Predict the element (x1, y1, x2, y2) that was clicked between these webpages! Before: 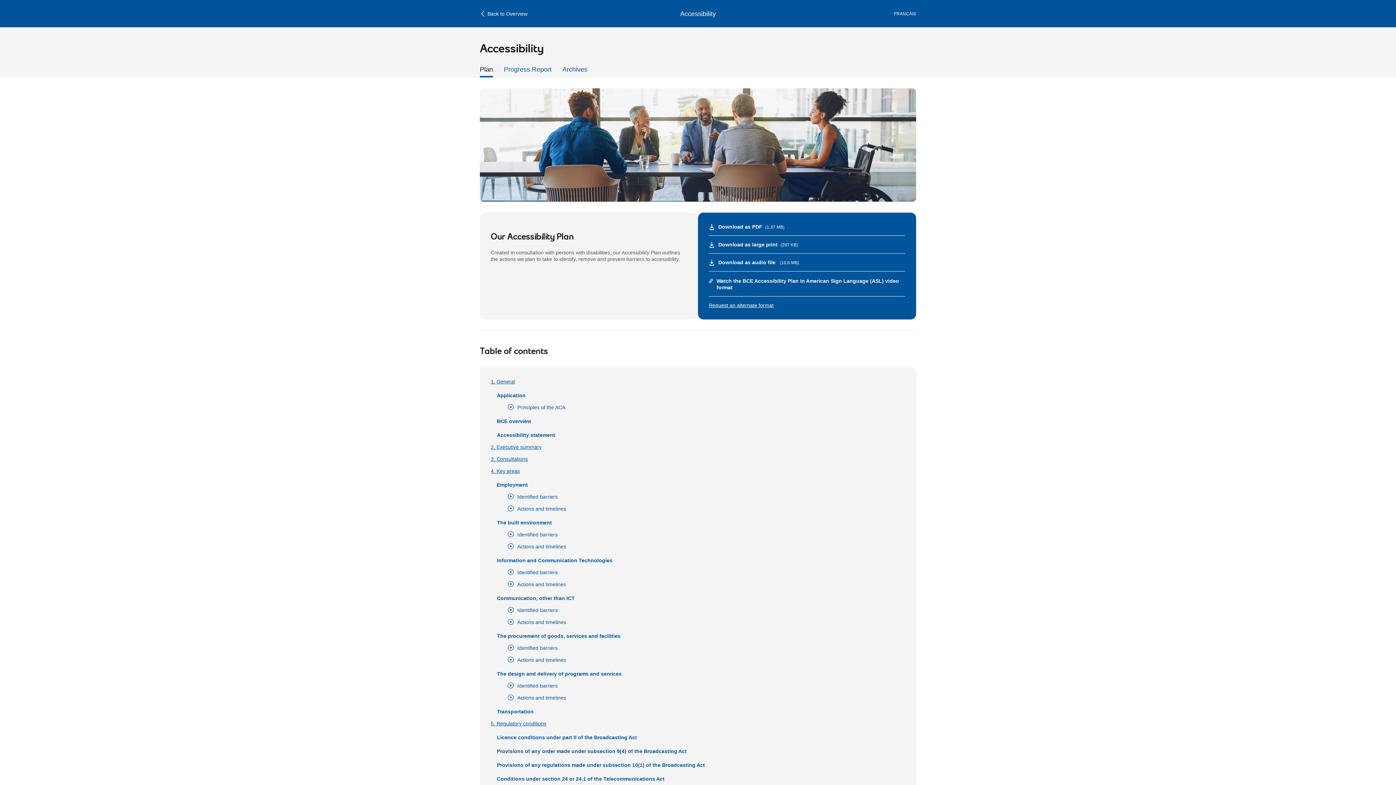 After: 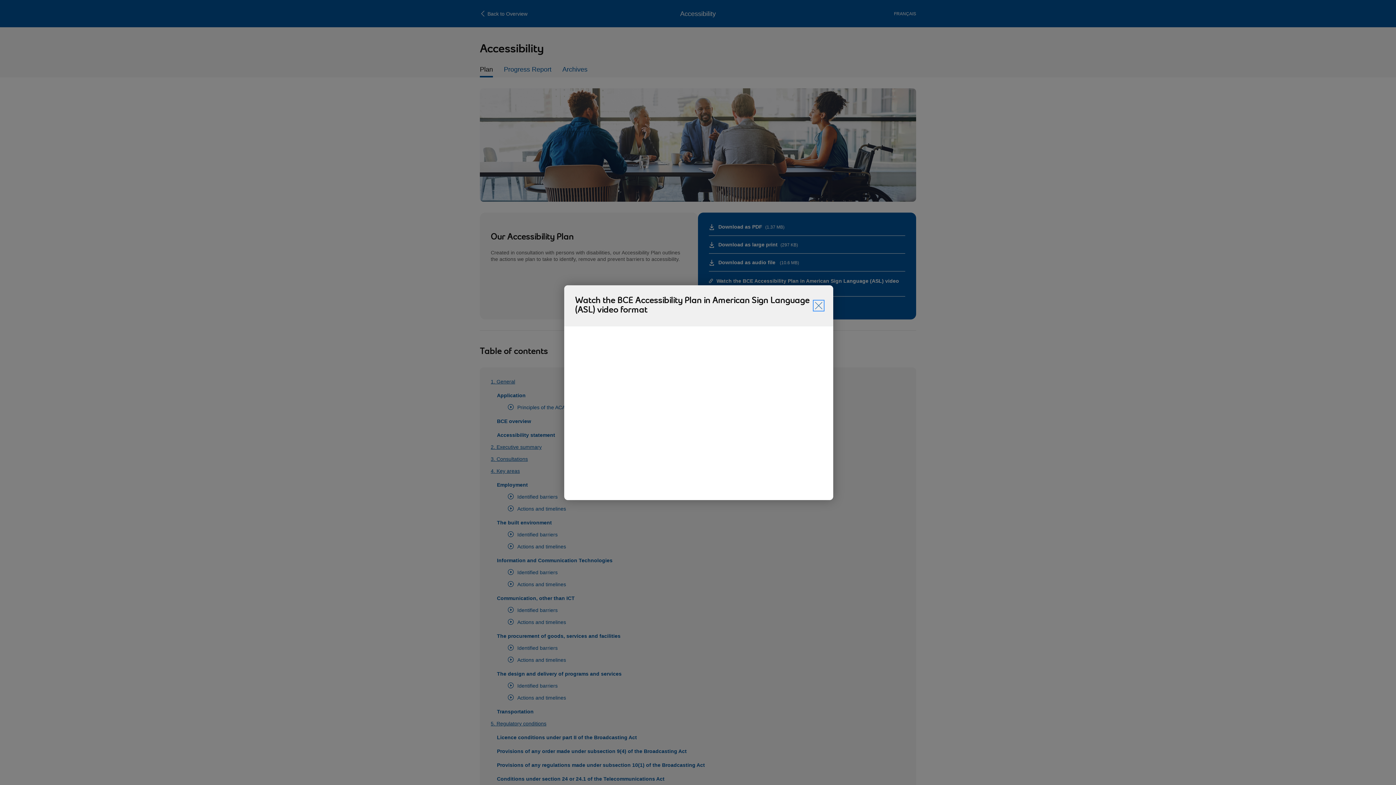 Action: bbox: (709, 277, 905, 290) label: Watch the BCE Accessibility Plan in American Sign Language (ASL) video format